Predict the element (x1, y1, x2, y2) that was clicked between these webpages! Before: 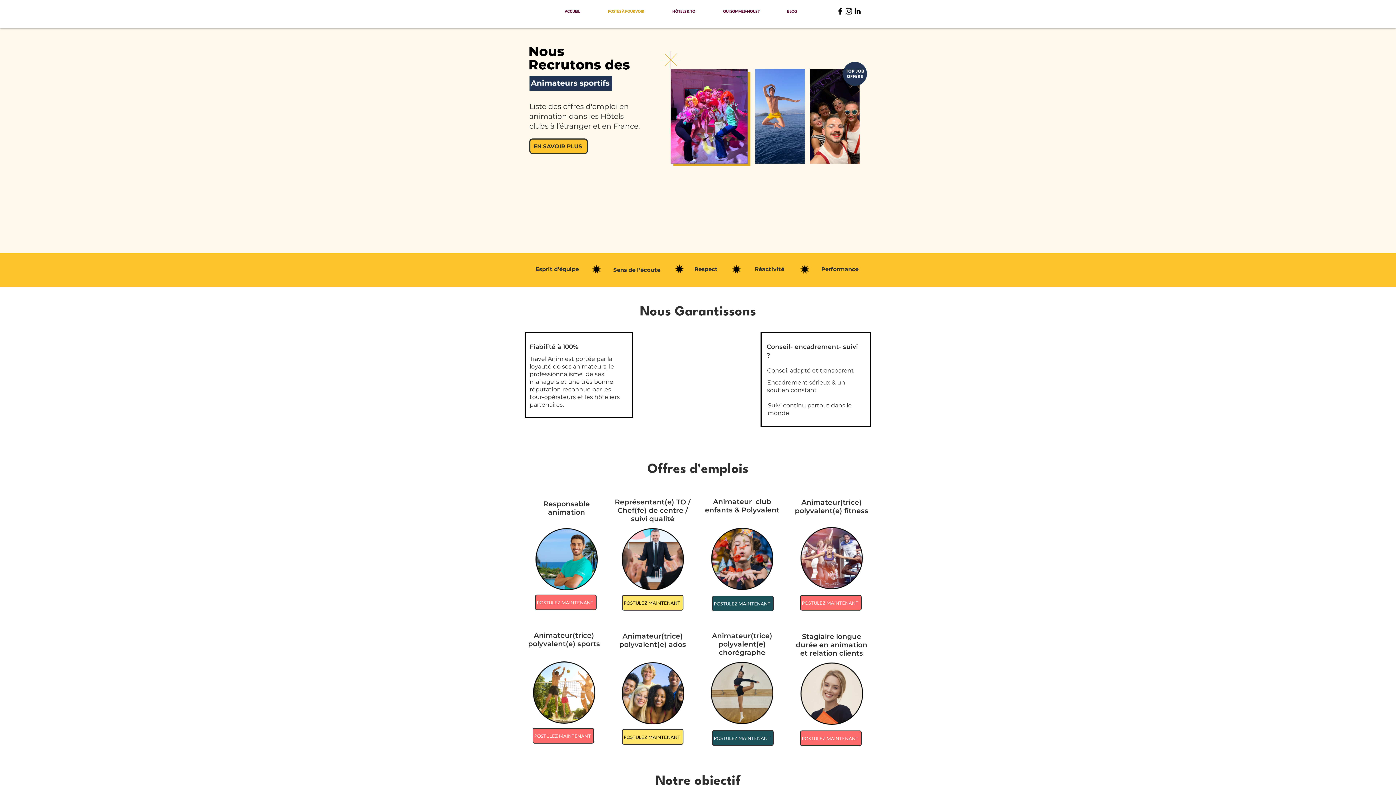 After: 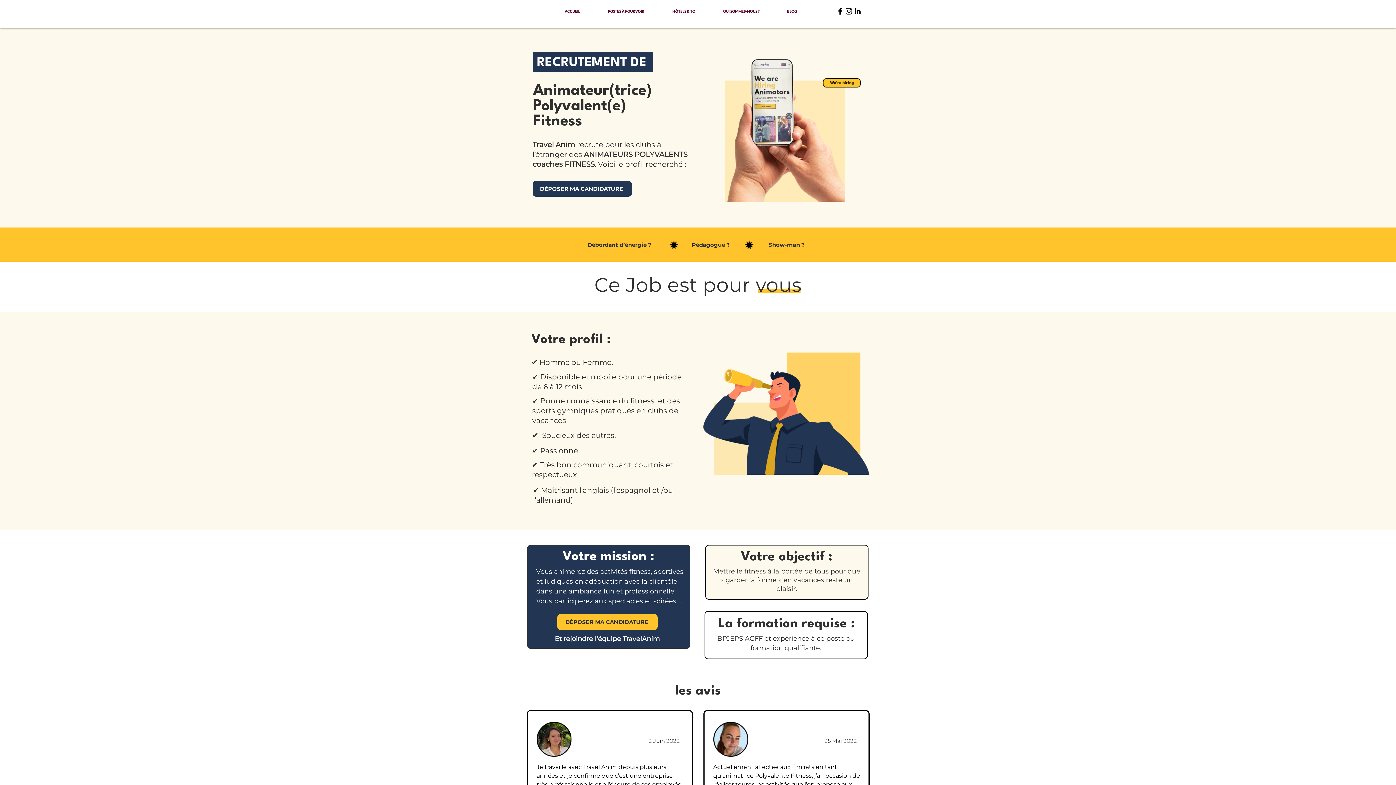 Action: label: POSTULEZ MAINTENANT bbox: (800, 595, 861, 610)